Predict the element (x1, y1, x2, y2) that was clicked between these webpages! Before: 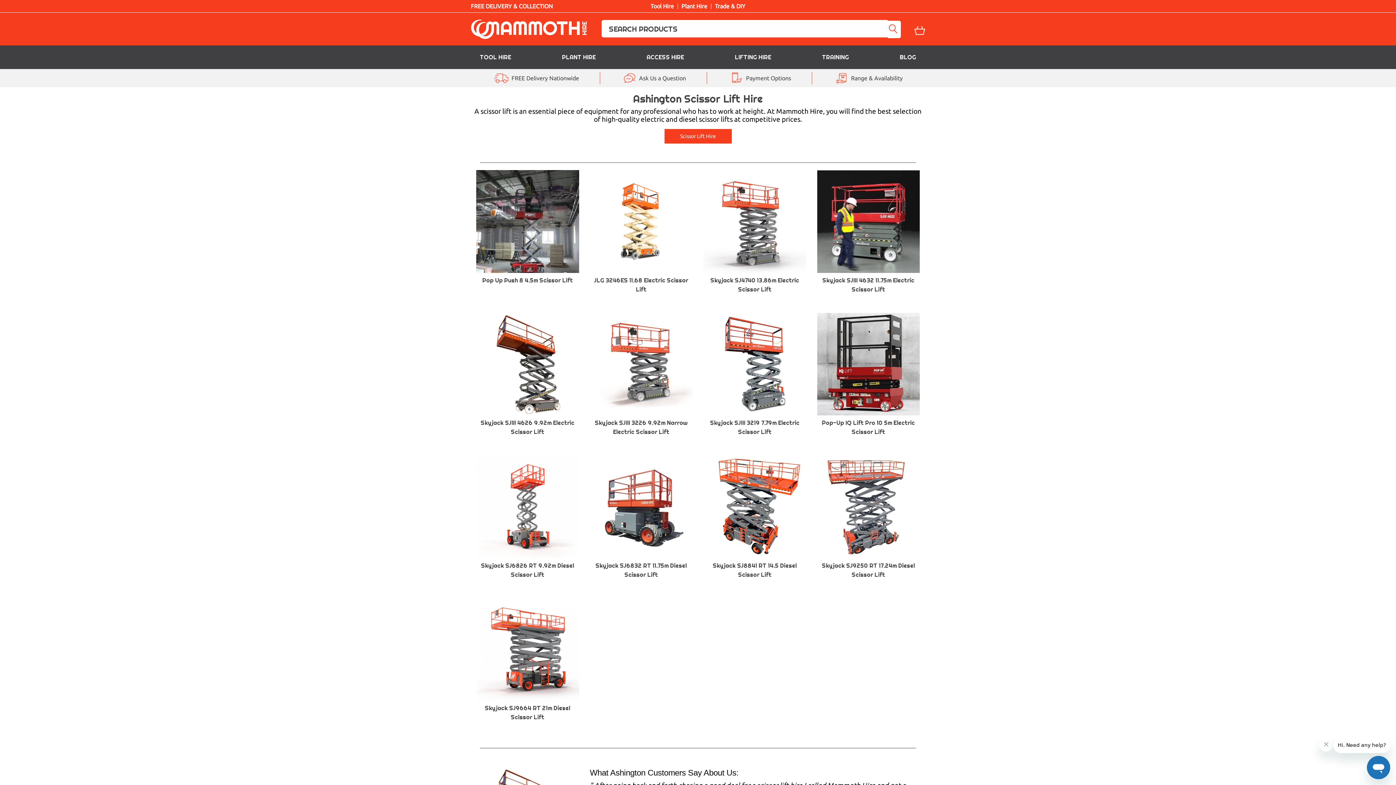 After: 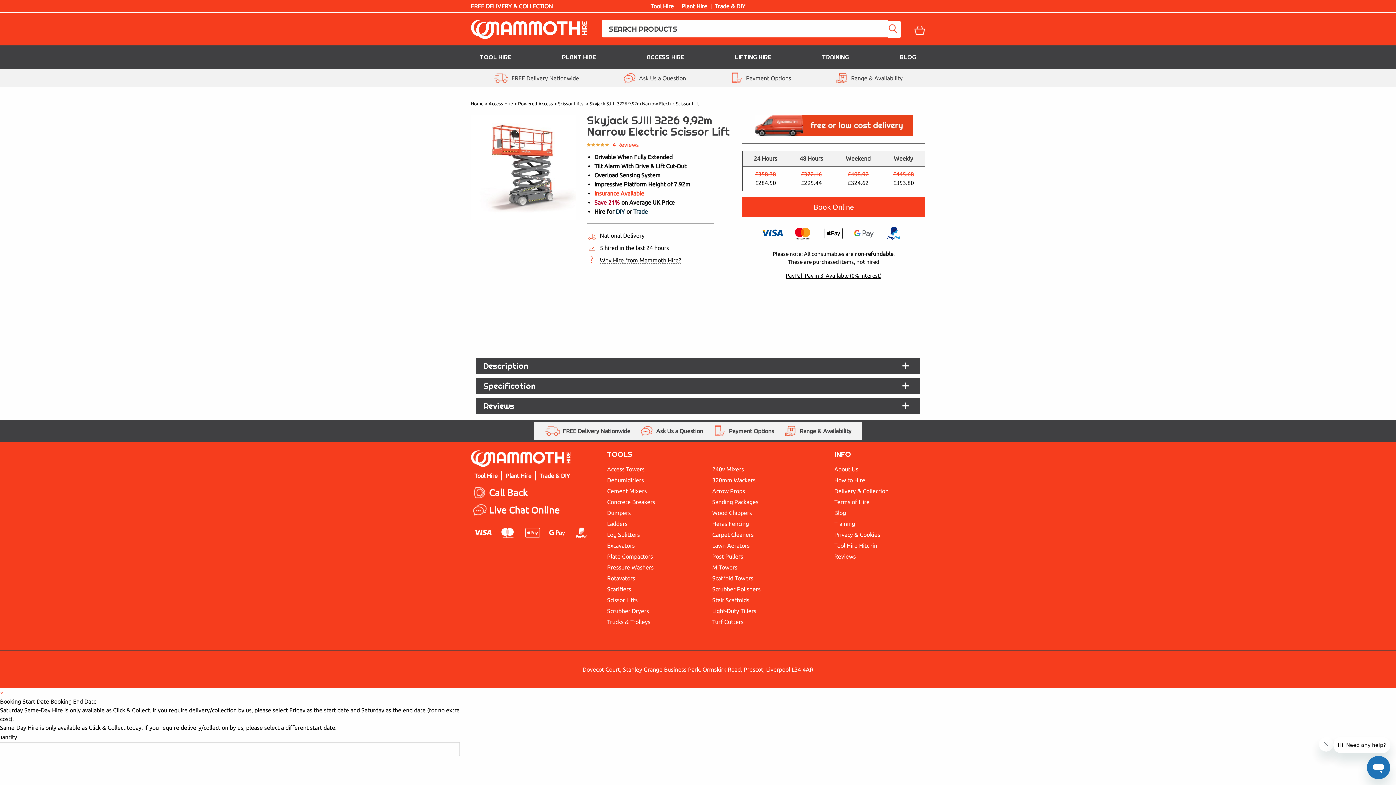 Action: bbox: (590, 313, 692, 443) label: Skyjack SJIII 3226 9.92m Narrow Electric Scissor Lift